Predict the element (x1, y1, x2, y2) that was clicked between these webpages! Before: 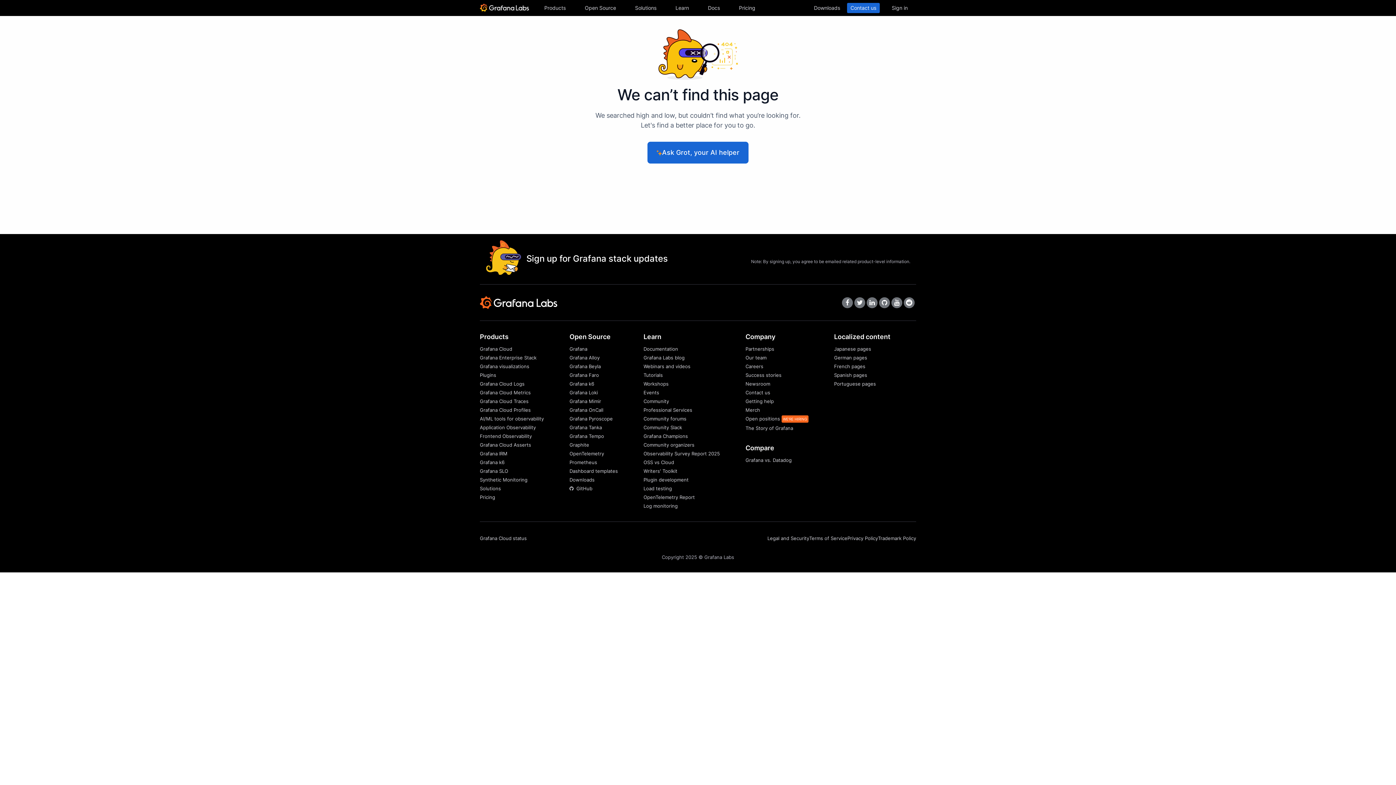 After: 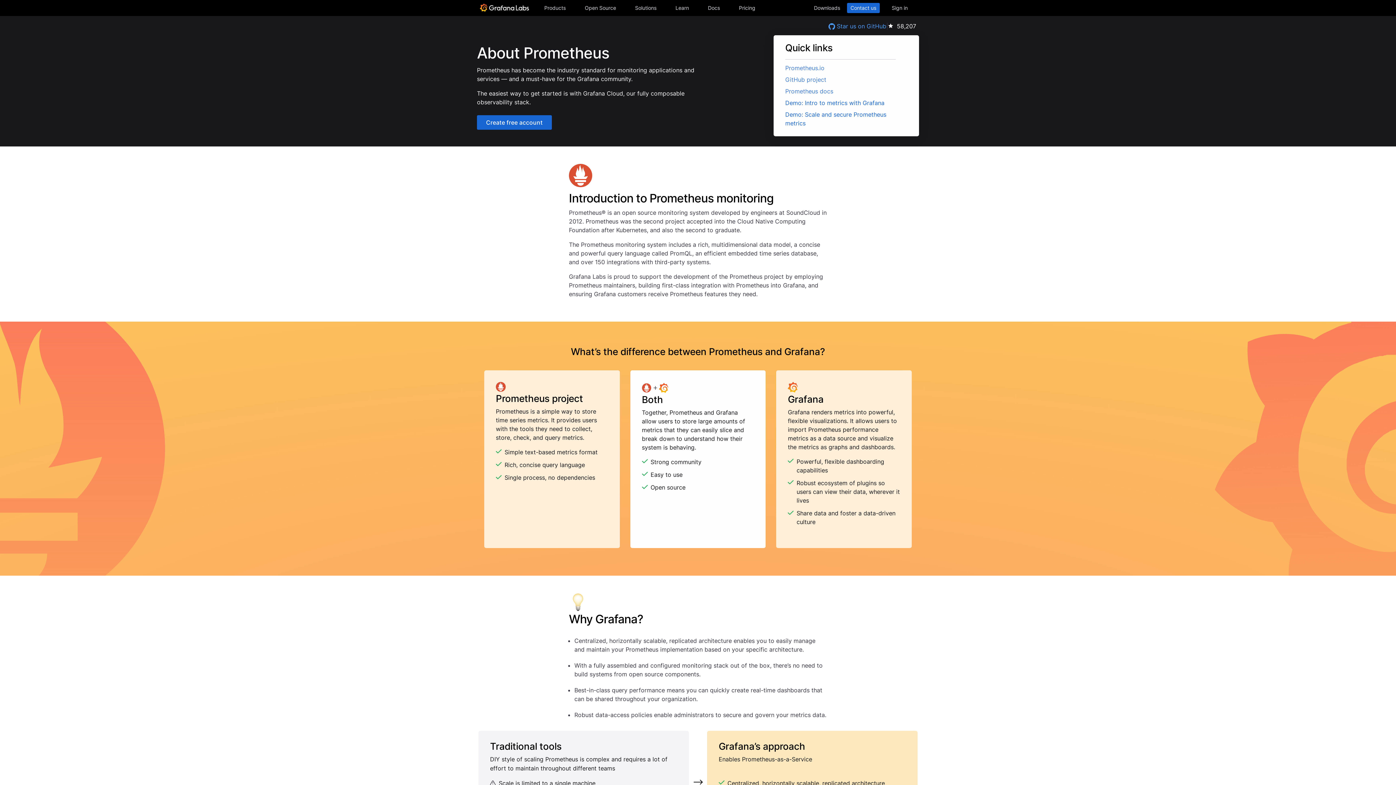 Action: label: Prometheus bbox: (569, 459, 597, 465)